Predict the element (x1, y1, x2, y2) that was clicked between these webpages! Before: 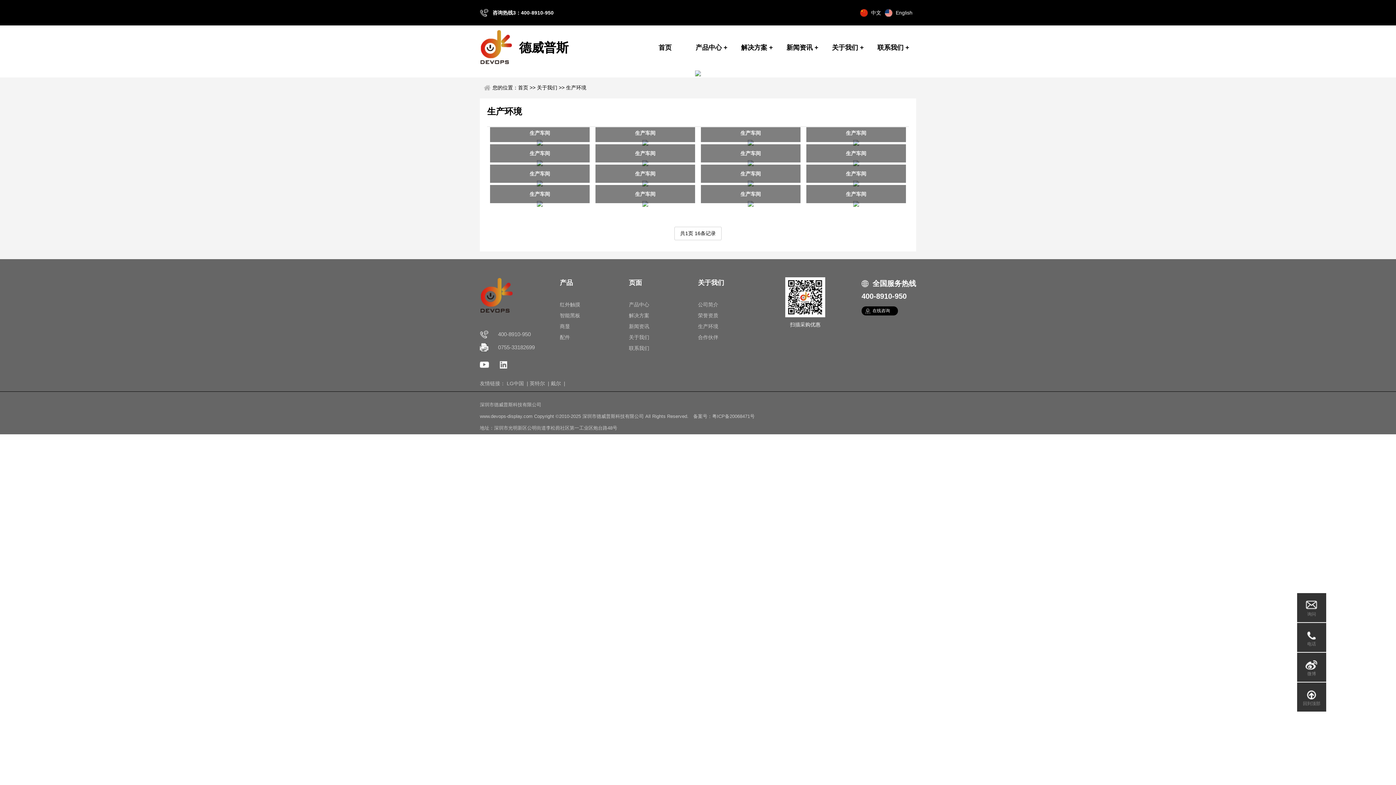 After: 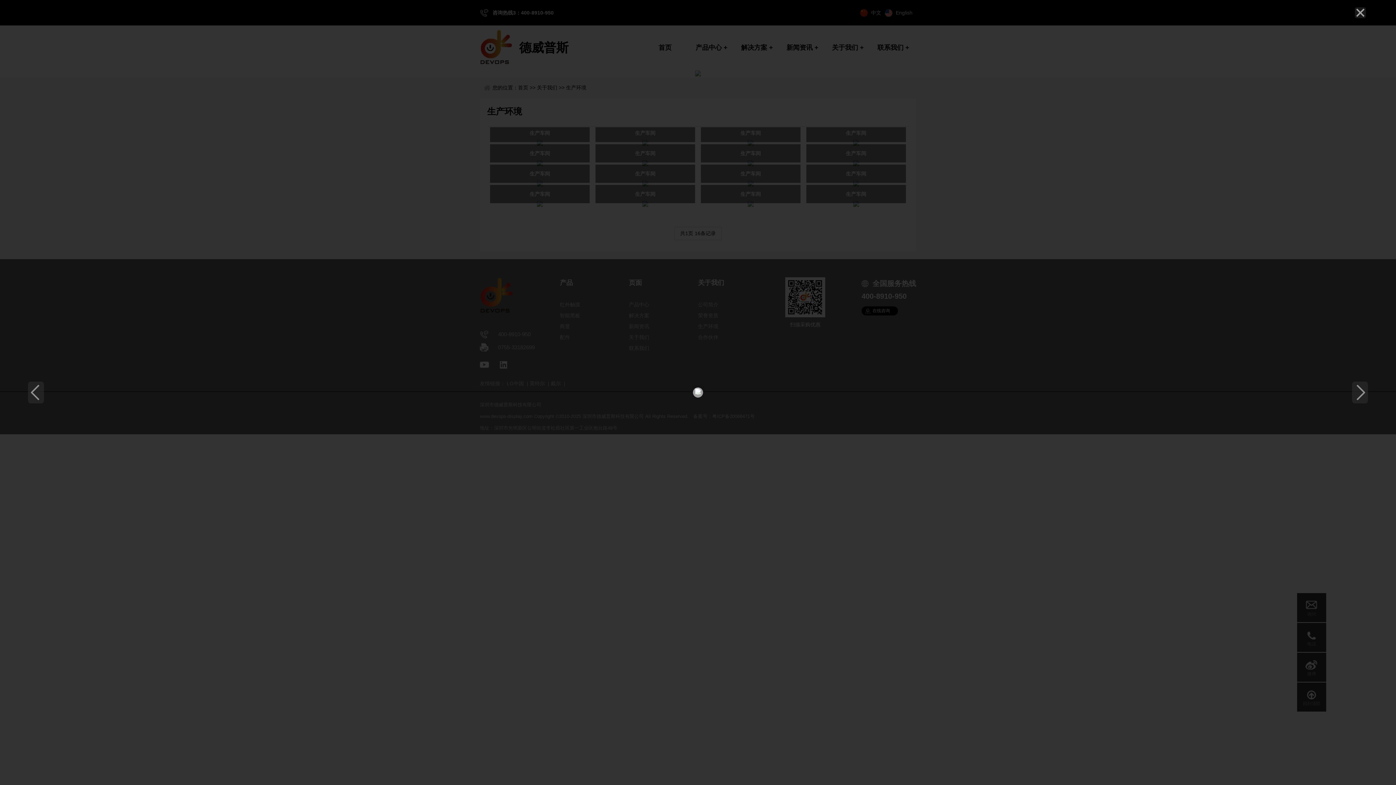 Action: label: 生产车间 bbox: (806, 180, 906, 186)